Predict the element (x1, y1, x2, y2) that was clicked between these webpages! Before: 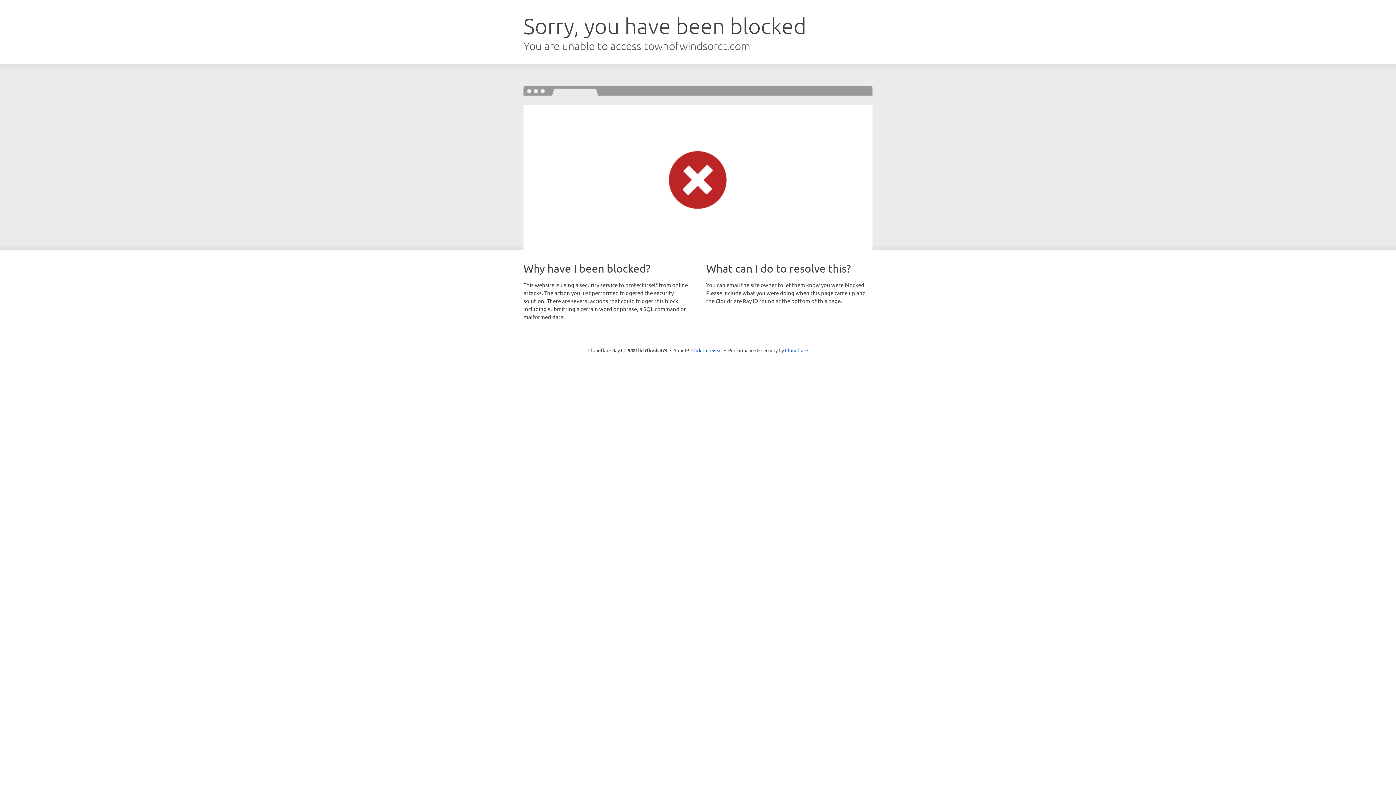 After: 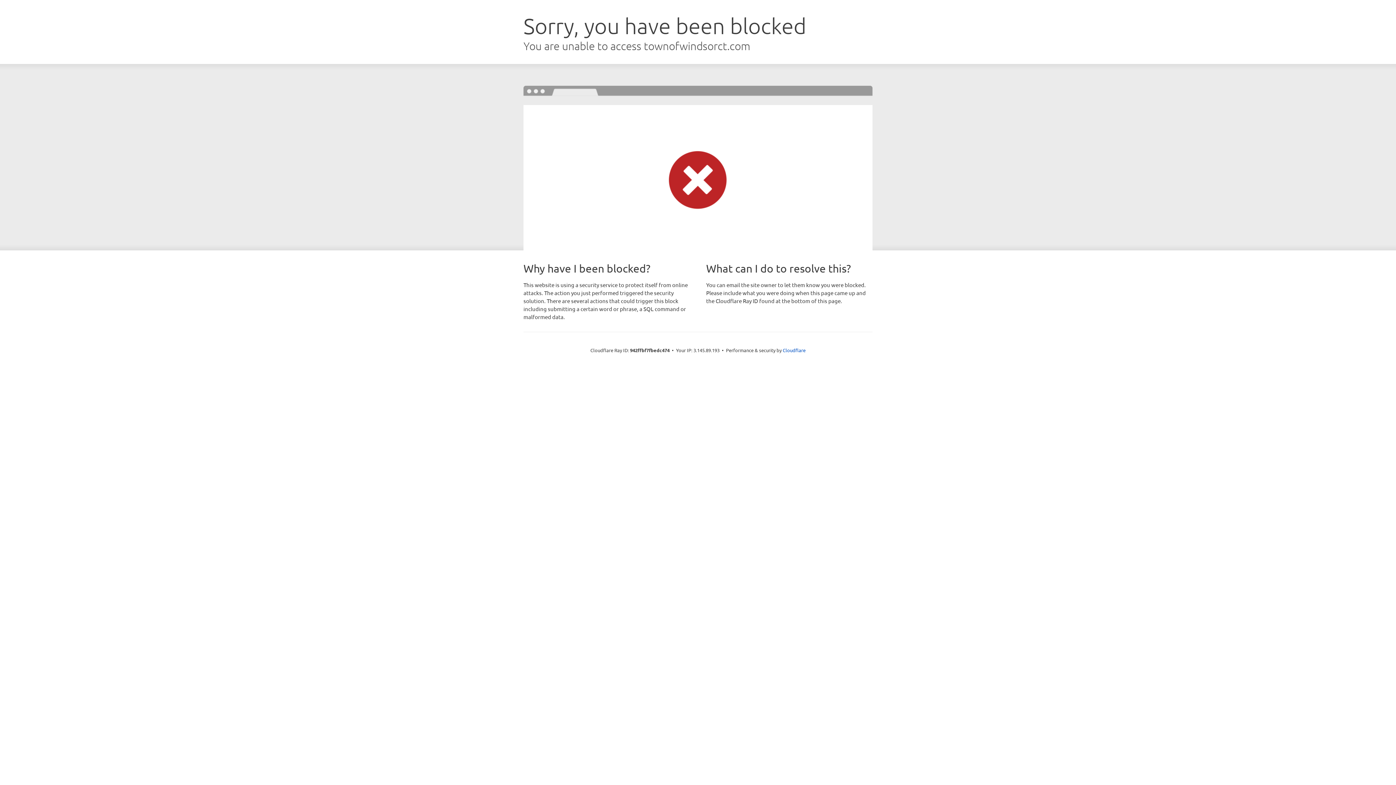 Action: label: Click to reveal bbox: (691, 346, 722, 353)